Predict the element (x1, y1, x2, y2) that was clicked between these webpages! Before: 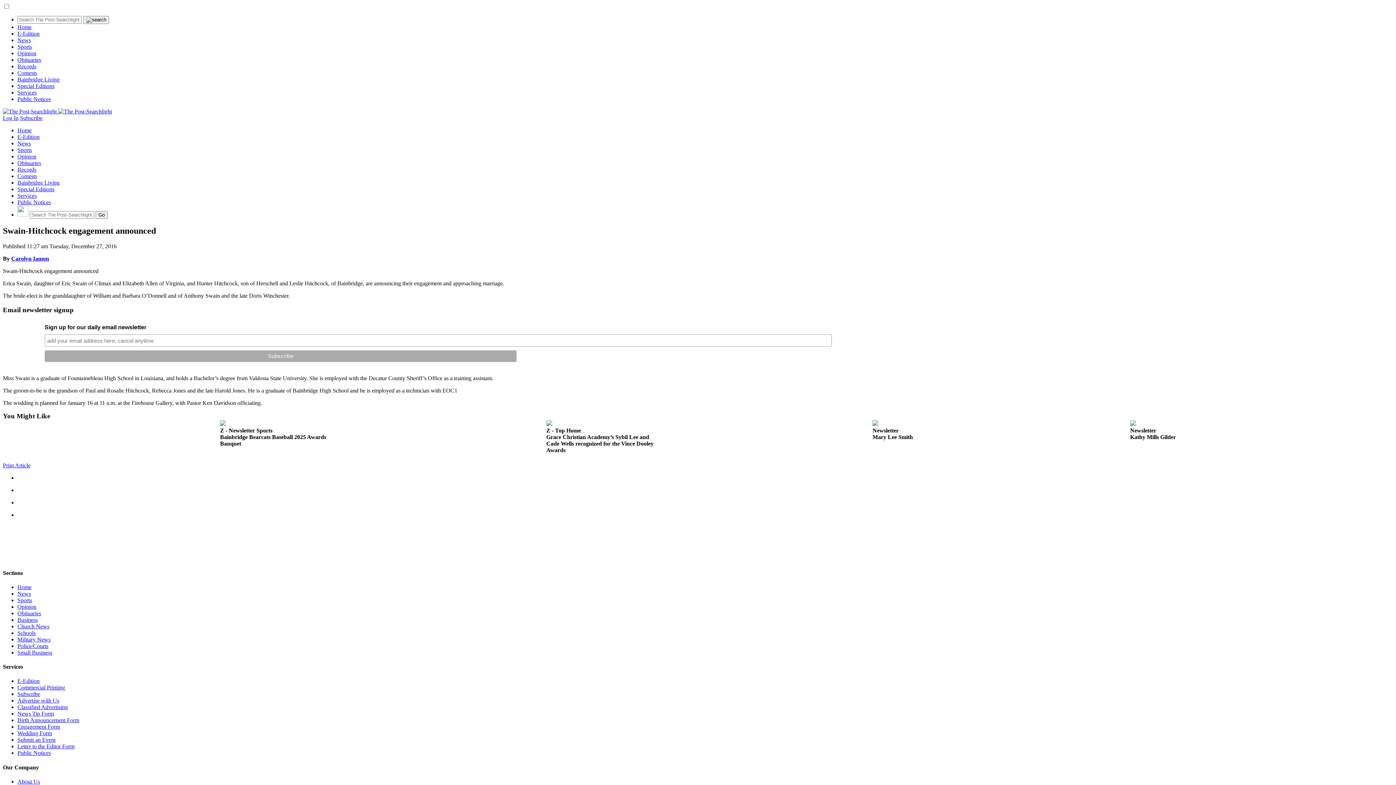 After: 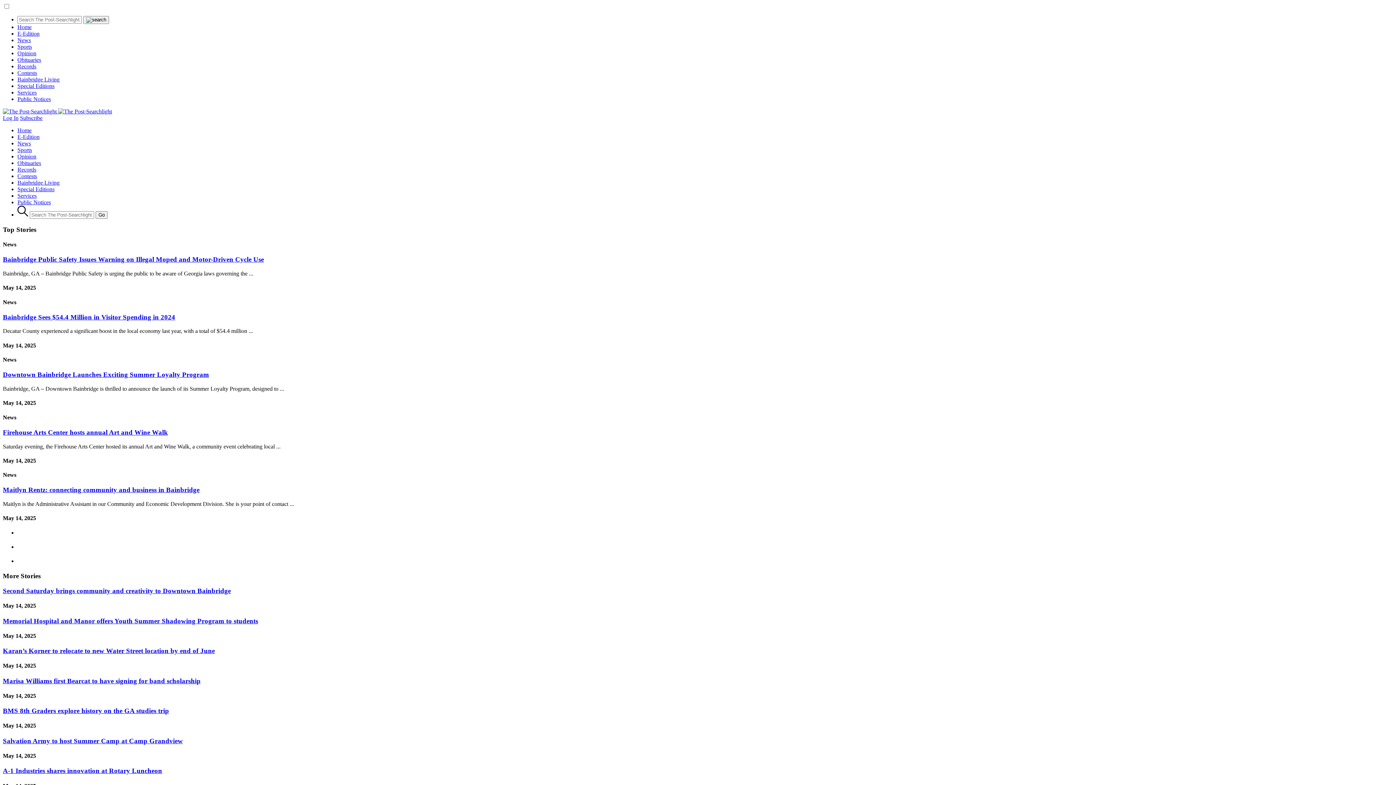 Action: bbox: (17, 584, 31, 590) label: Home